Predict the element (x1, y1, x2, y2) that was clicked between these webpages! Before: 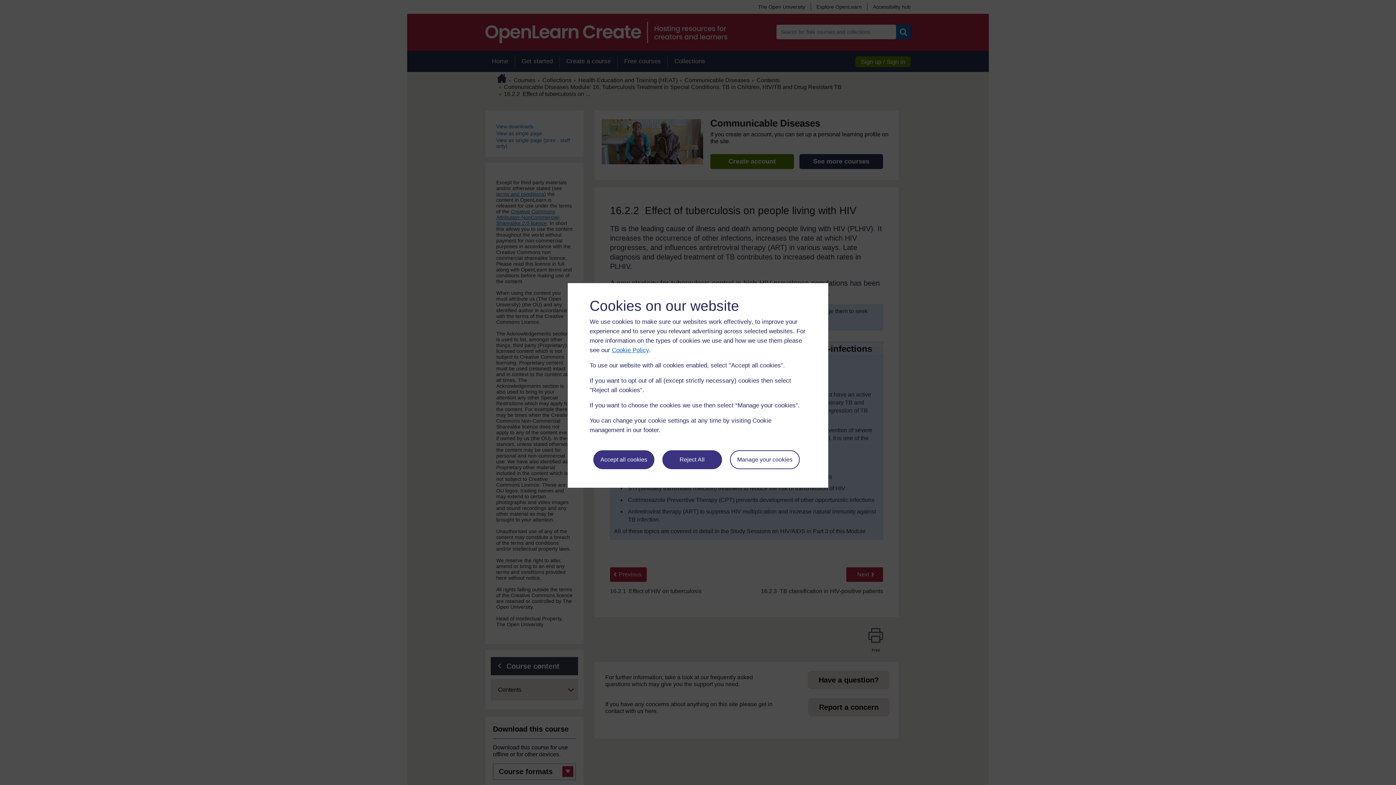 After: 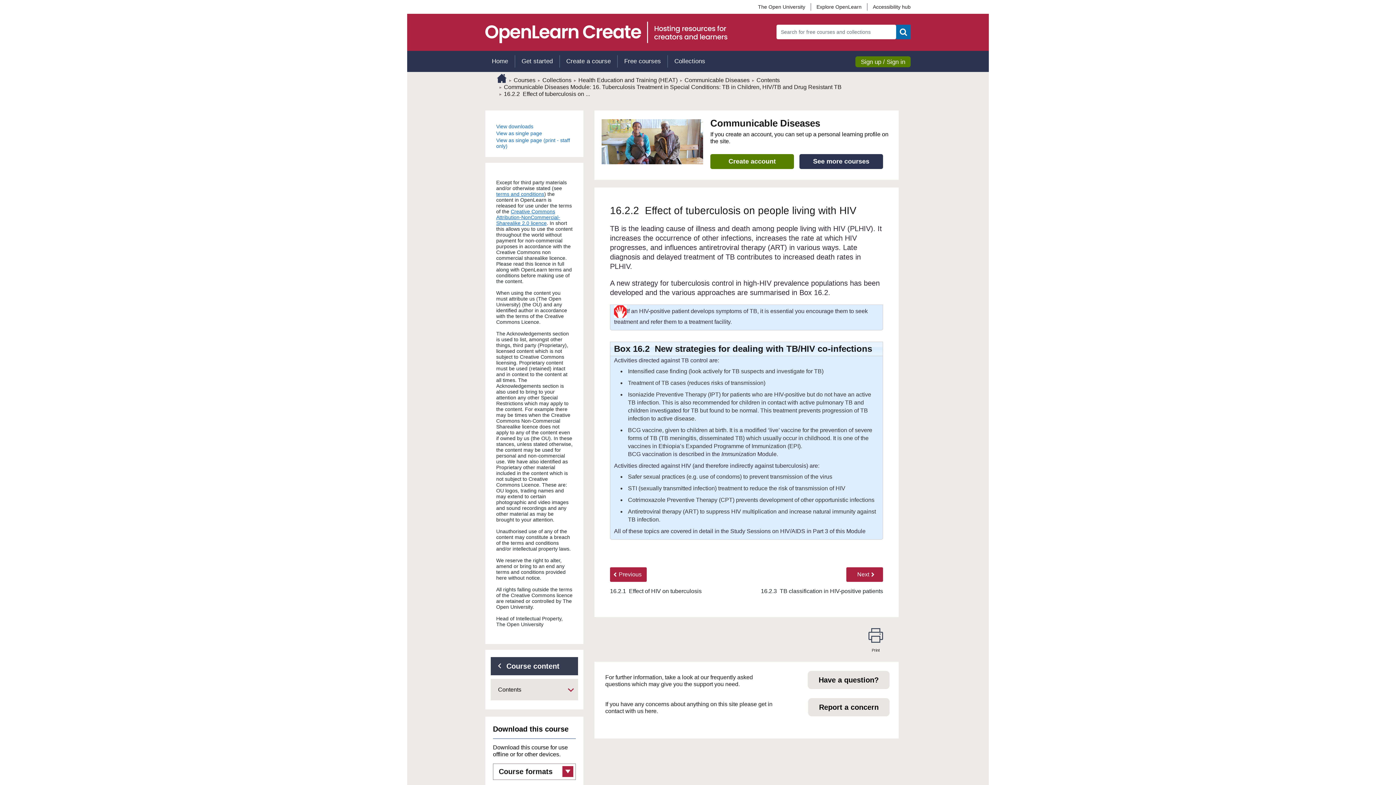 Action: label: Accept all cookies bbox: (593, 450, 654, 469)